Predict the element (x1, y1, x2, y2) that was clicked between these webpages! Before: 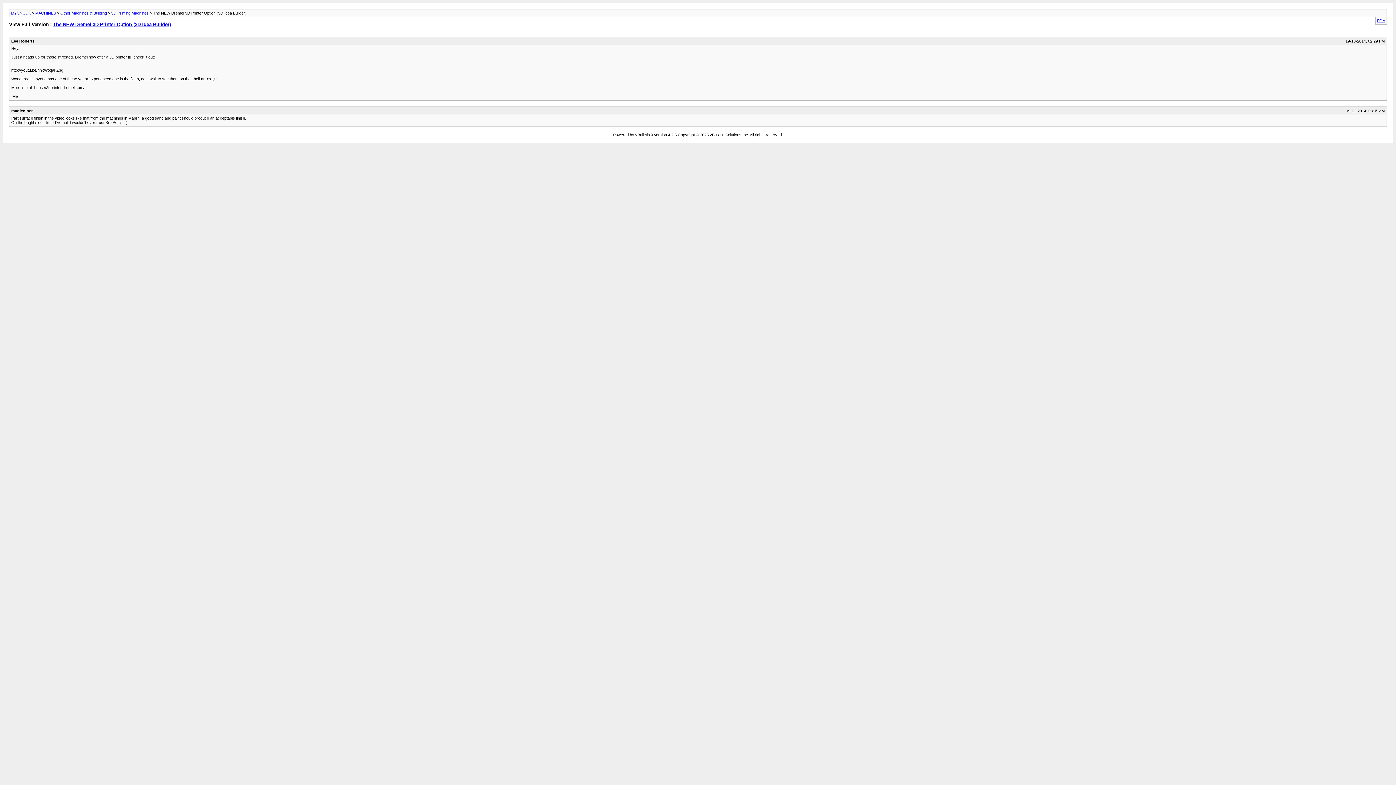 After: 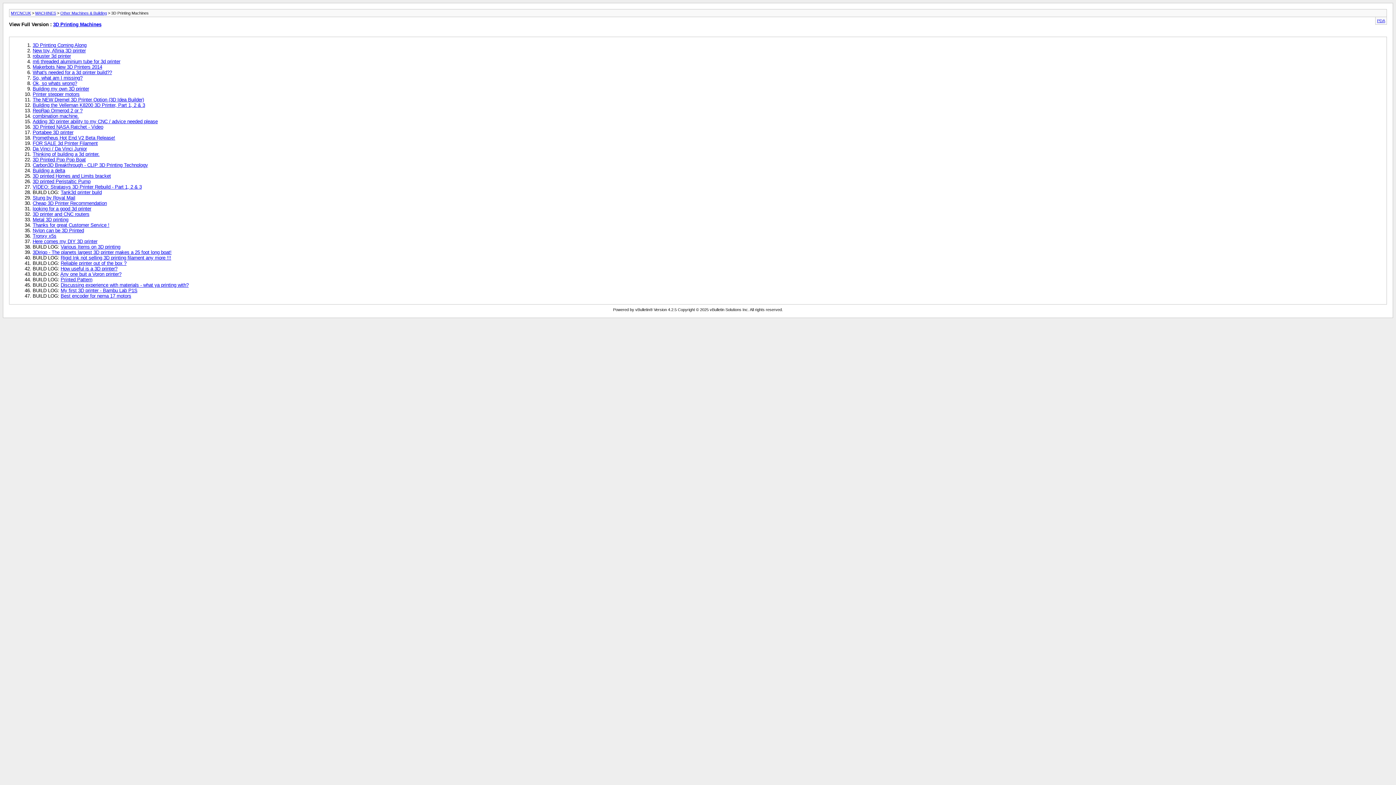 Action: label: 3D Printing Machines bbox: (111, 10, 148, 15)